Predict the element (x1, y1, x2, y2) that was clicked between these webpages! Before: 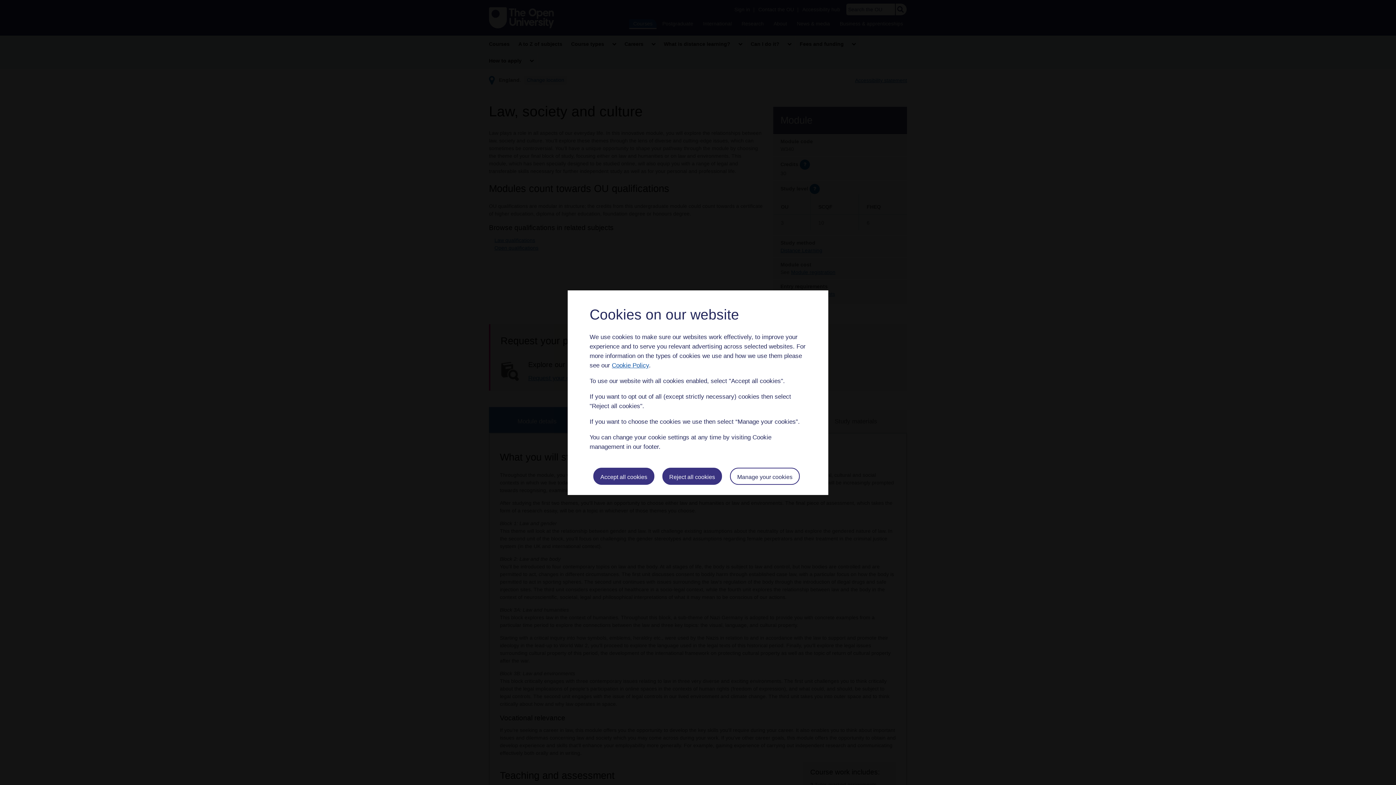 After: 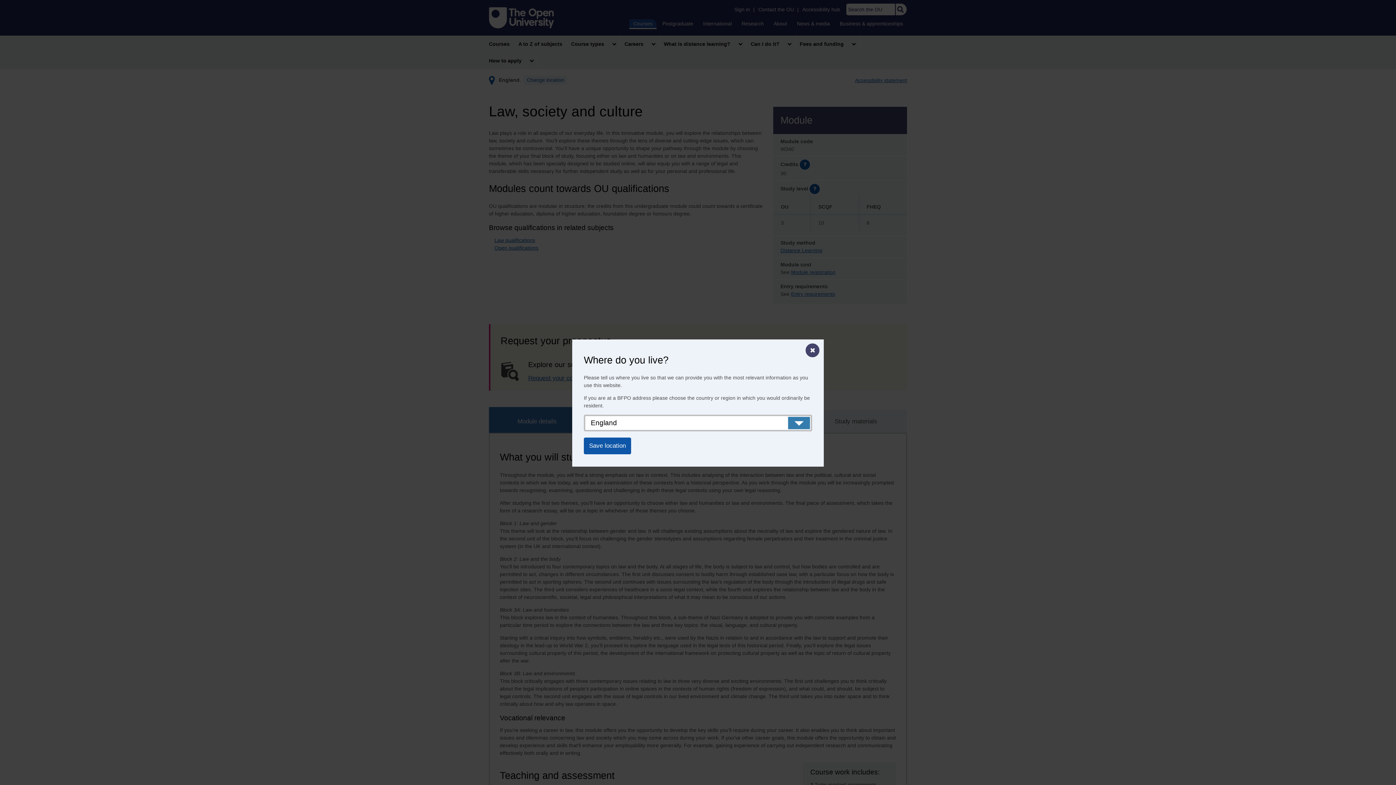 Action: label: Reject all cookies bbox: (662, 467, 722, 484)